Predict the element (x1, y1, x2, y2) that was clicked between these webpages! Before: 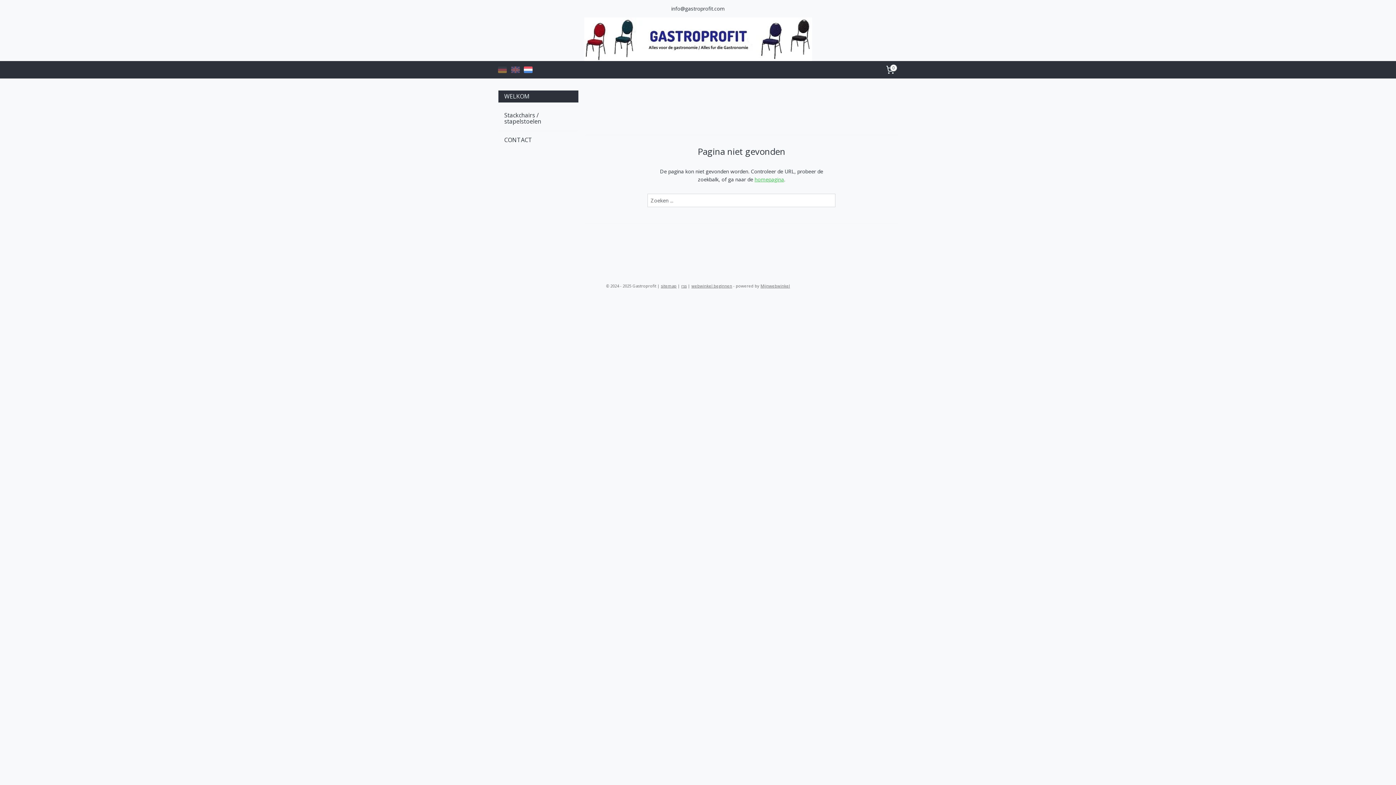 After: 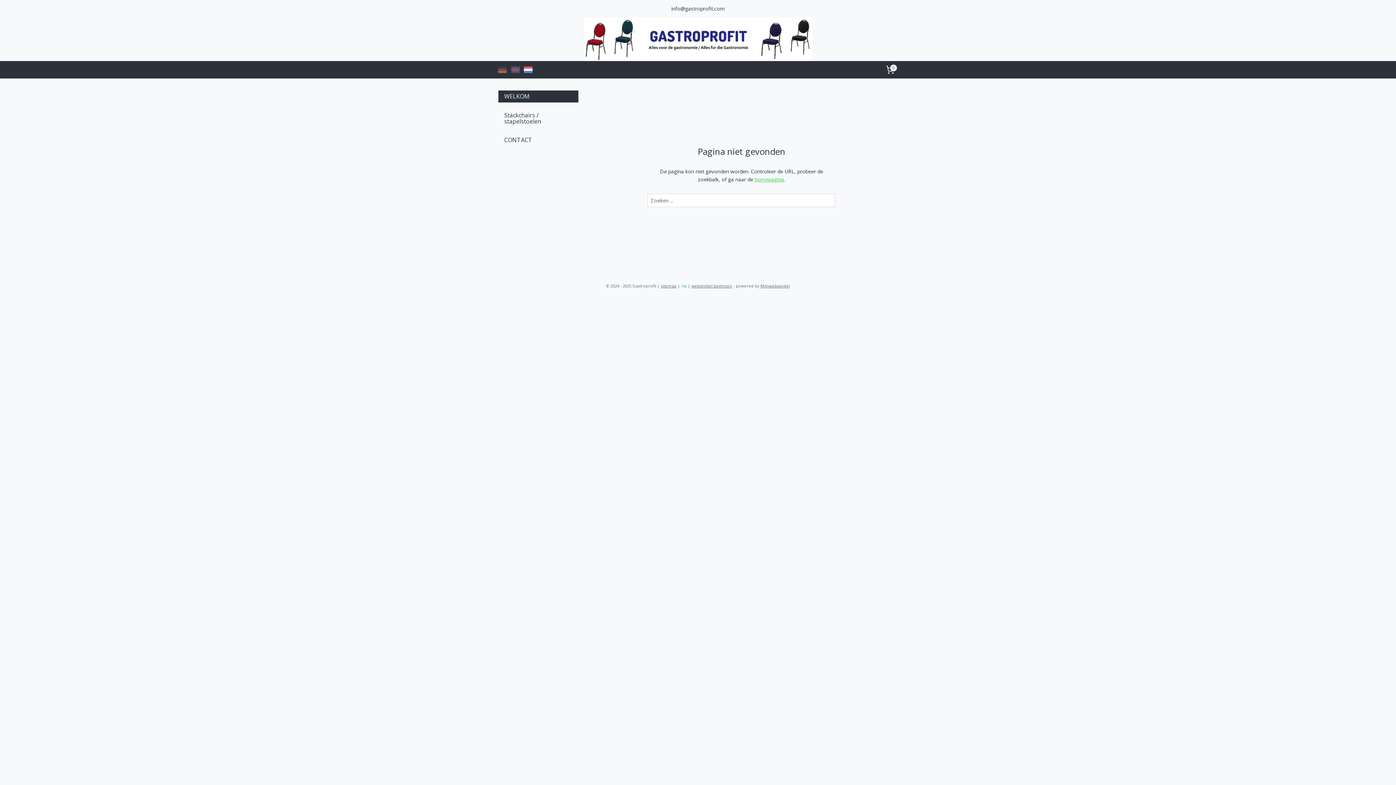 Action: label: rss bbox: (681, 283, 686, 288)